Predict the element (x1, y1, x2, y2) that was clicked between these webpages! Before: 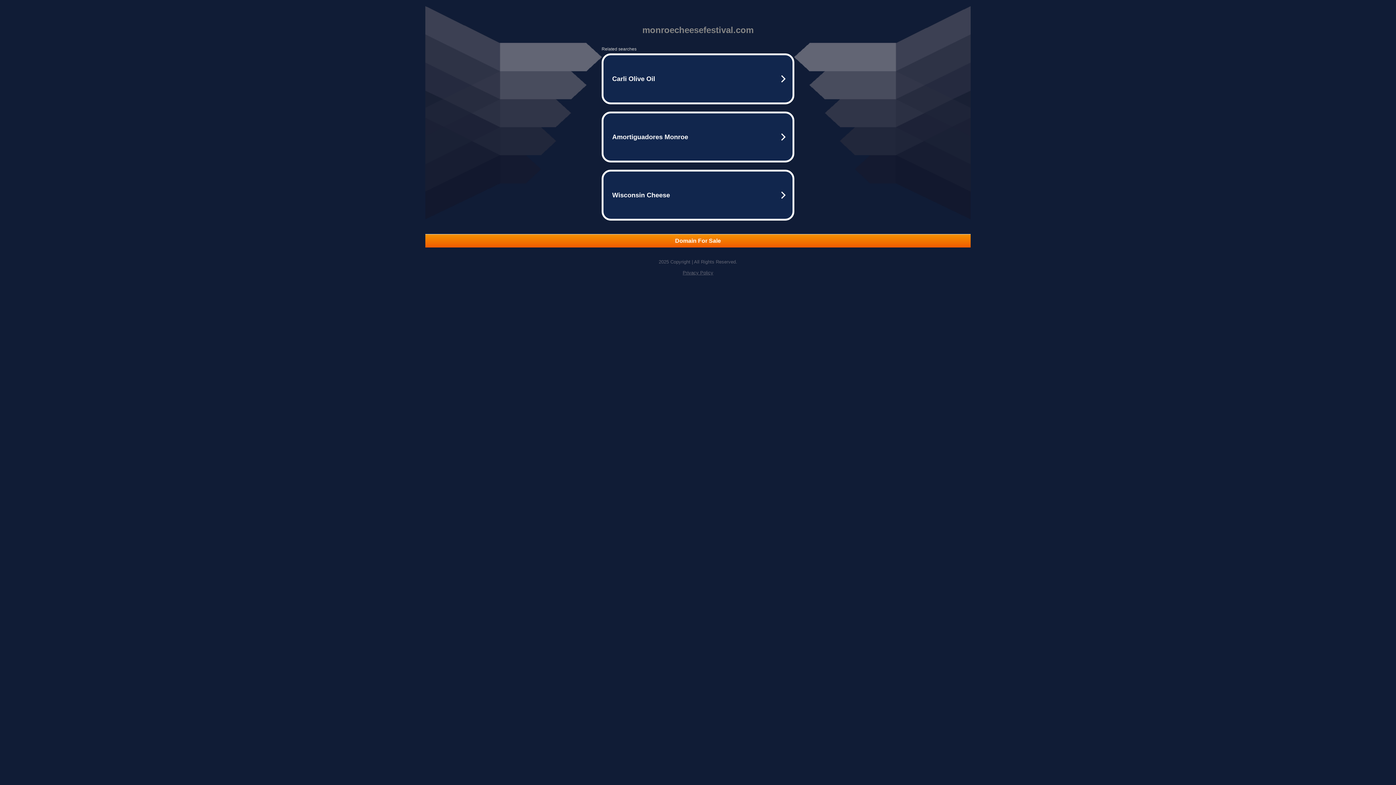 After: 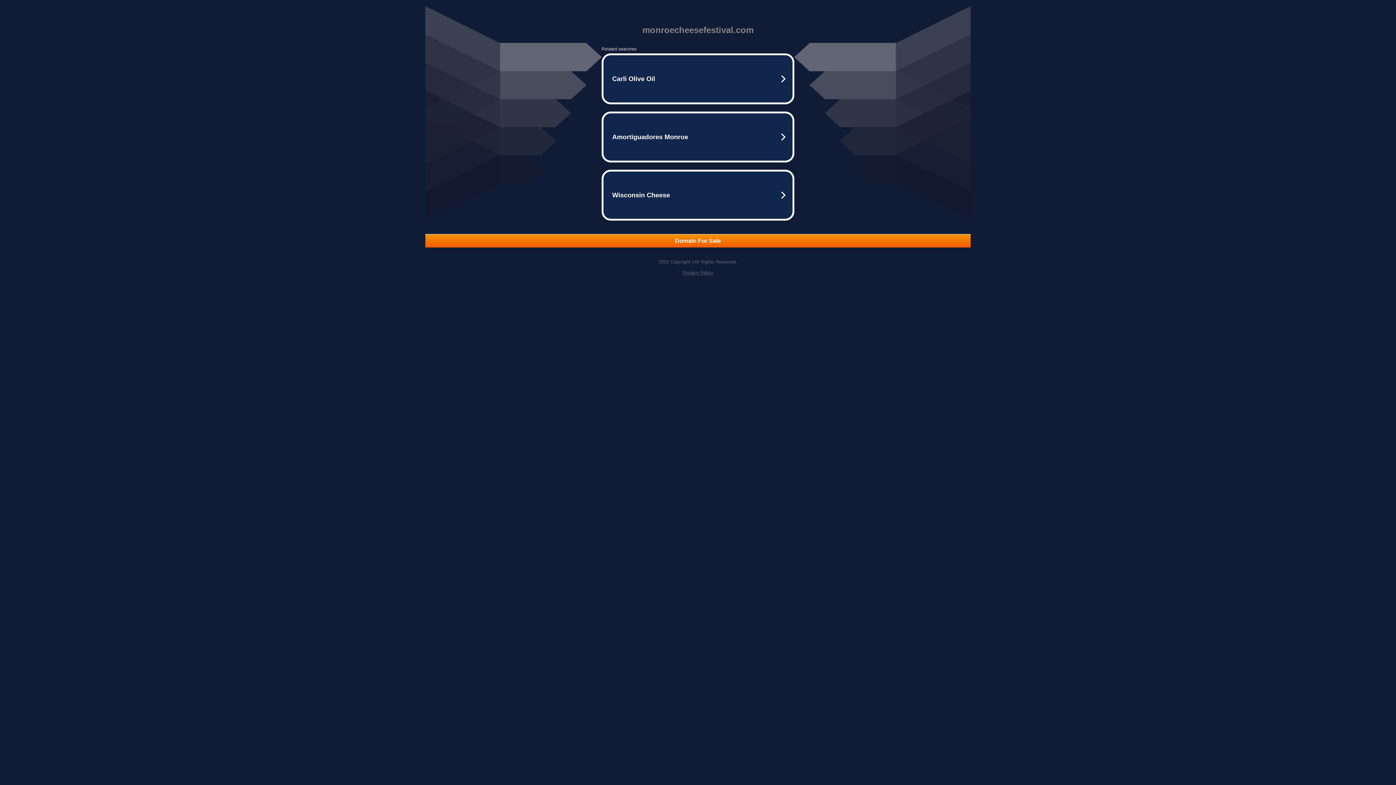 Action: bbox: (425, 234, 970, 247) label: Domain For Sale